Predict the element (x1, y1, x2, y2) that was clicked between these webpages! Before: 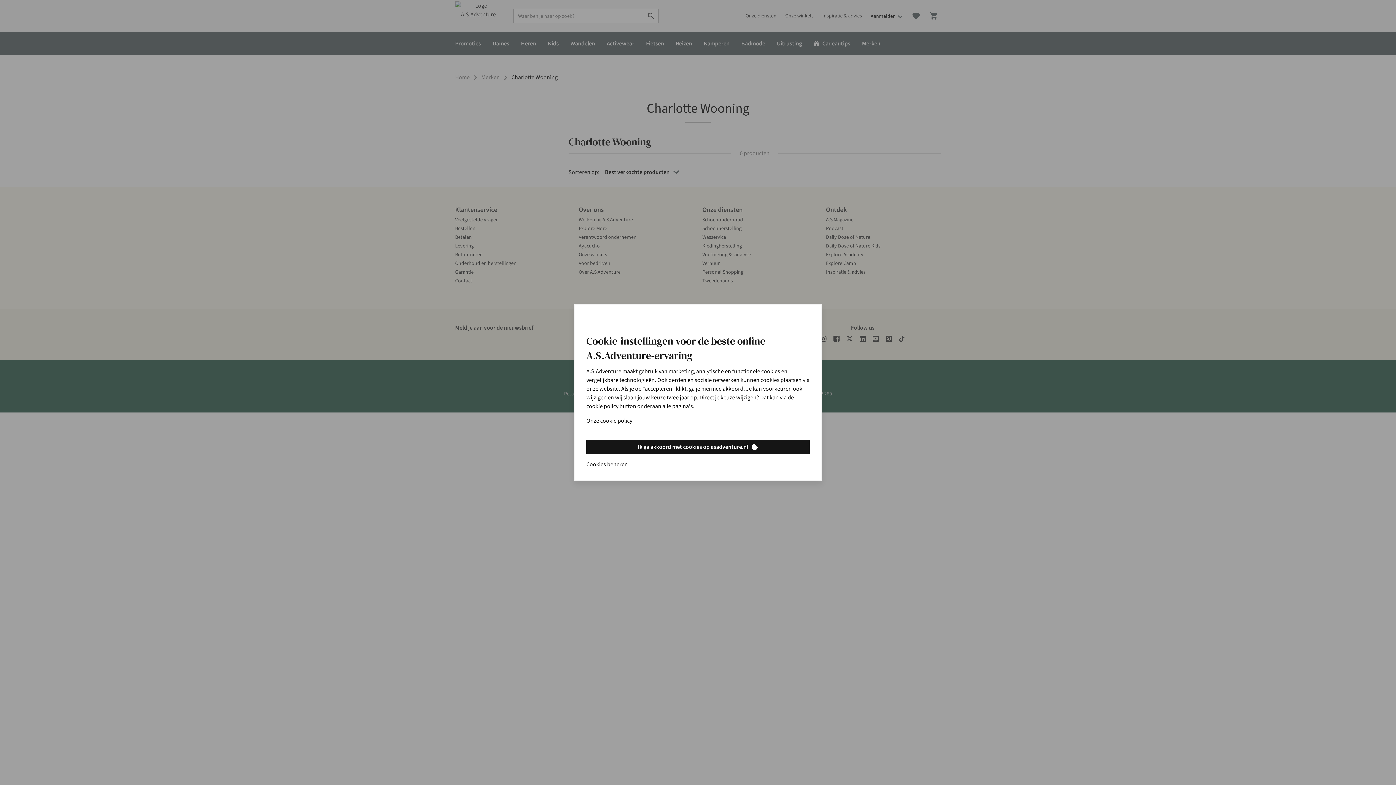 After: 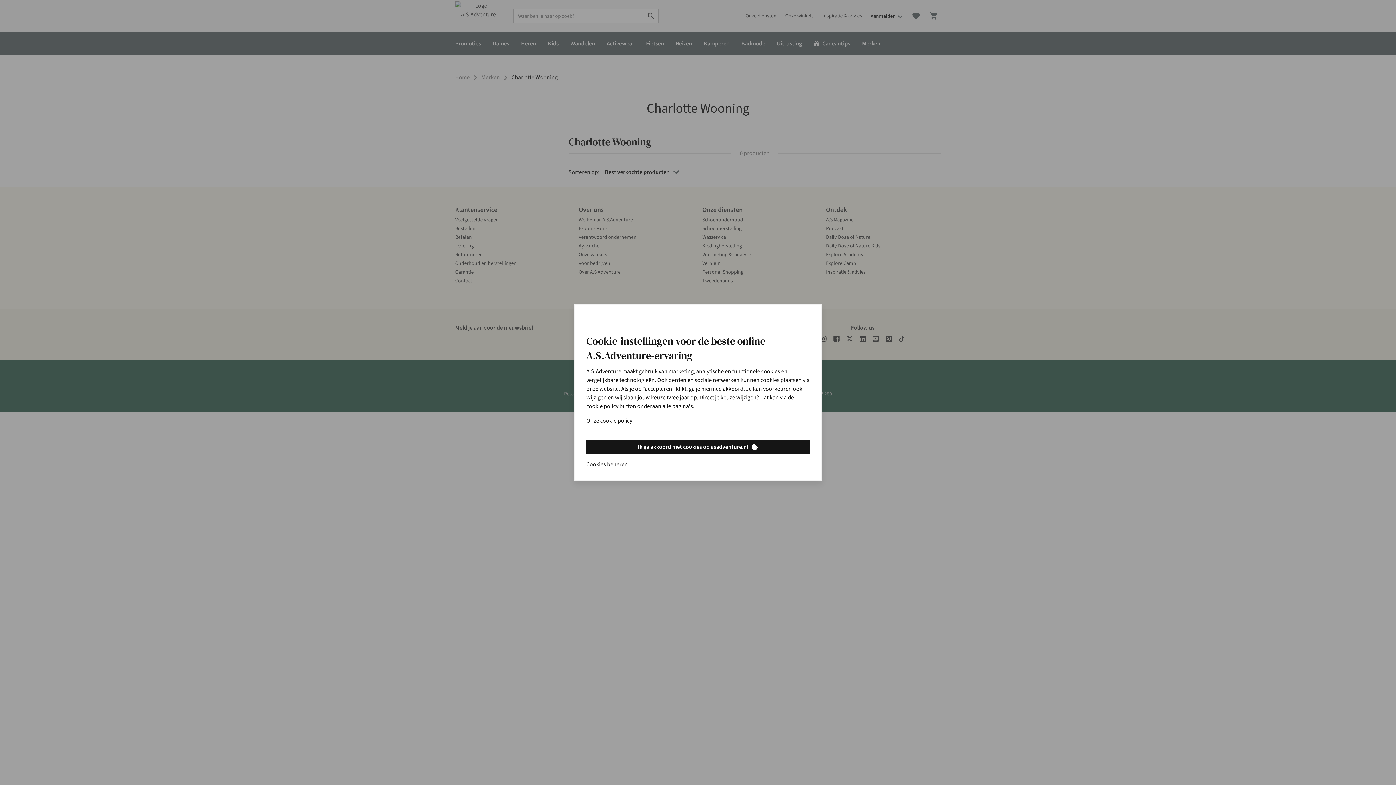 Action: bbox: (586, 460, 628, 469) label: Cookies beheren